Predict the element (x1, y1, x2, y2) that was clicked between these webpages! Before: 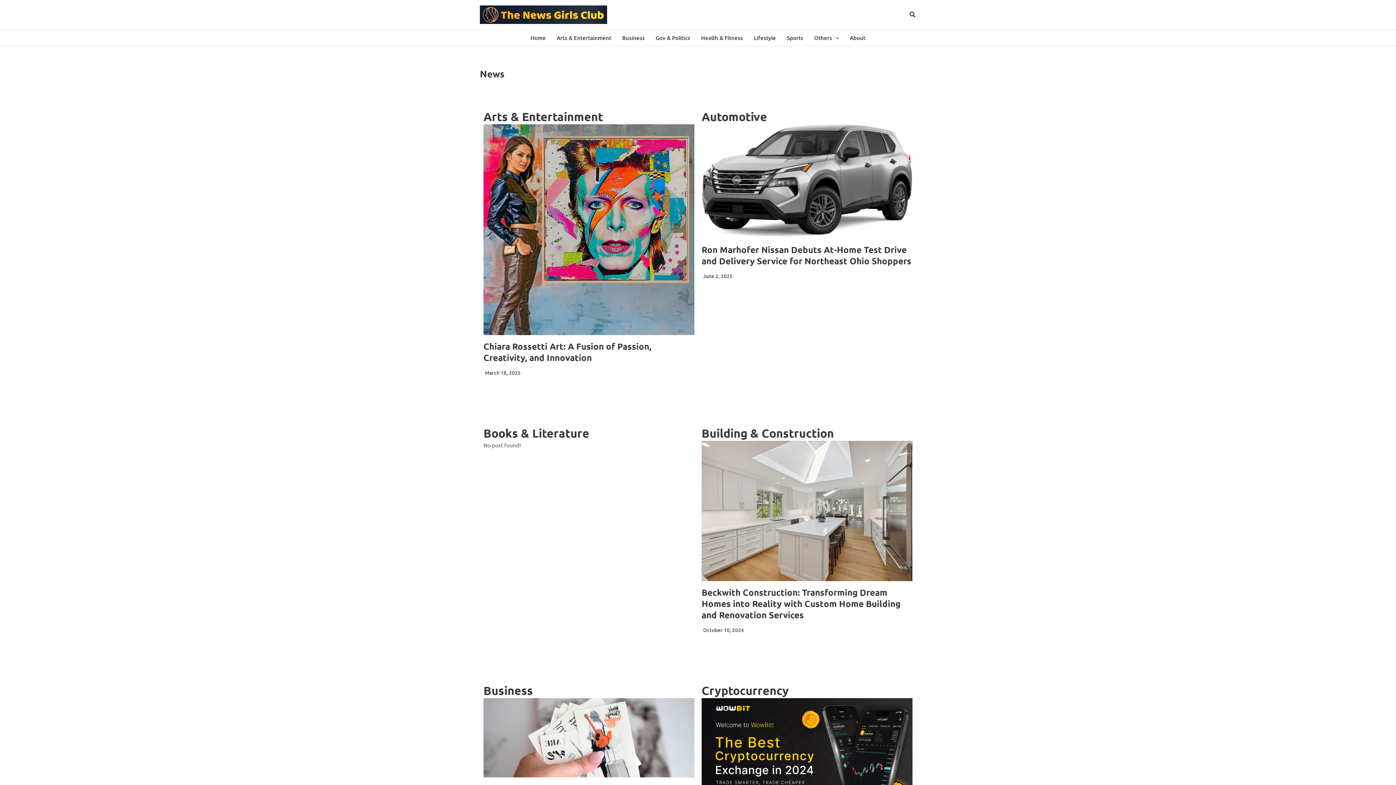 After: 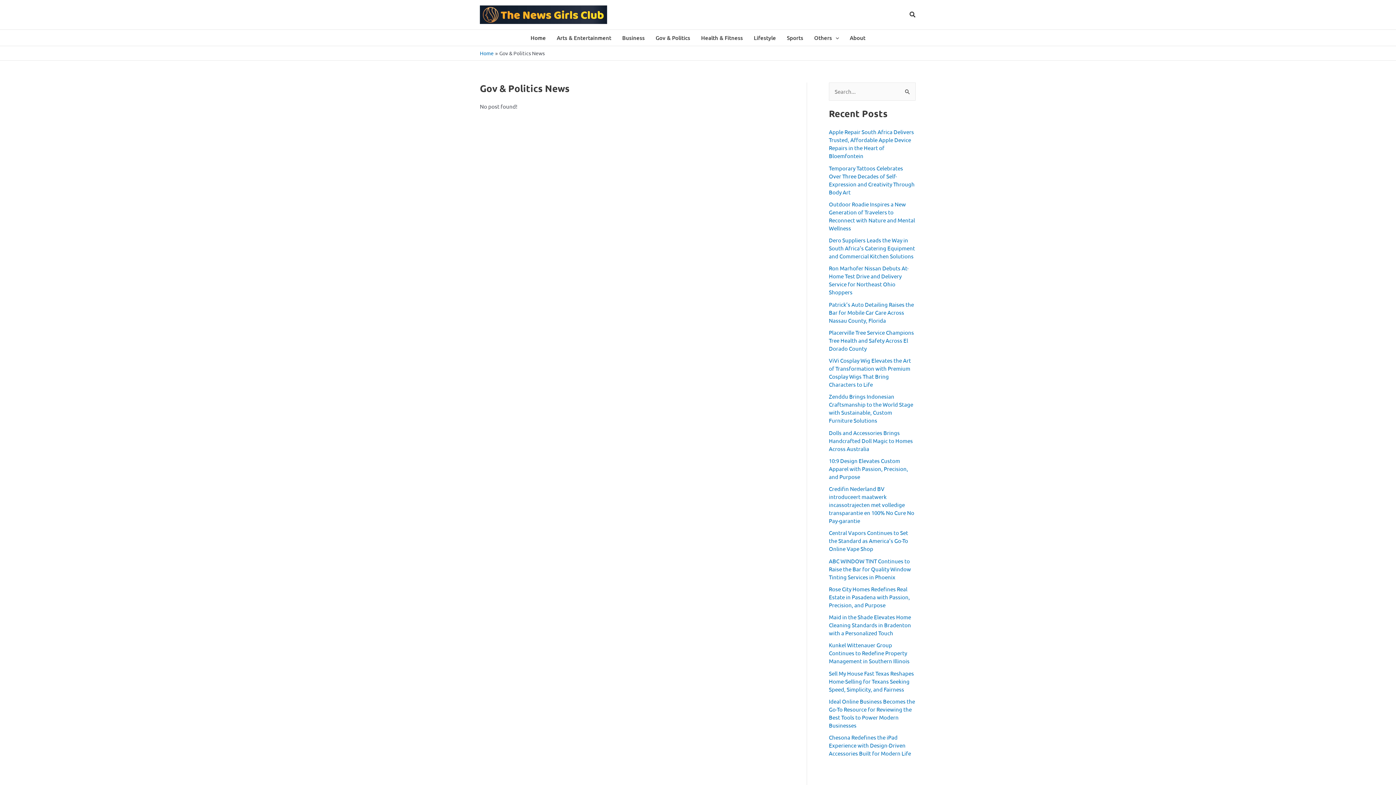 Action: bbox: (650, 29, 695, 45) label: Gov & Politics